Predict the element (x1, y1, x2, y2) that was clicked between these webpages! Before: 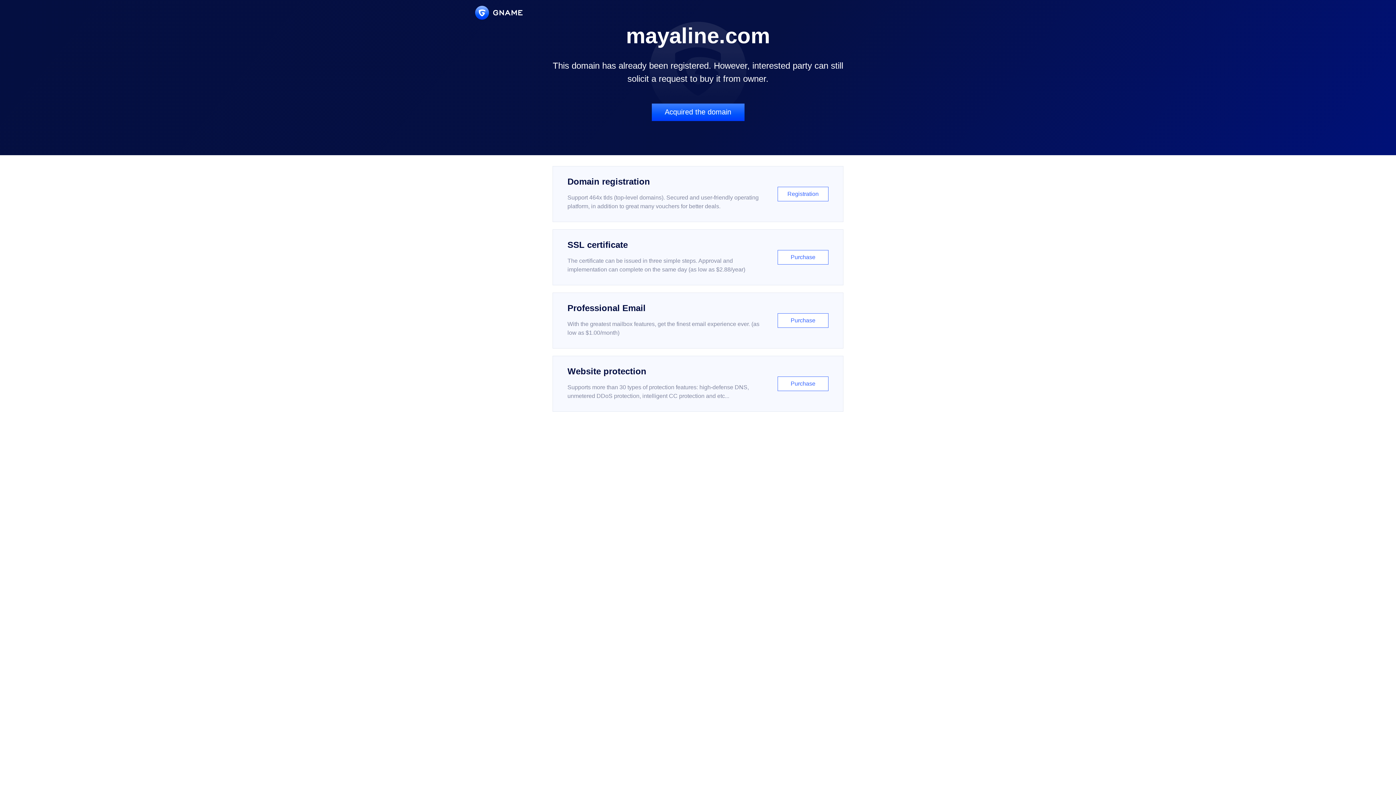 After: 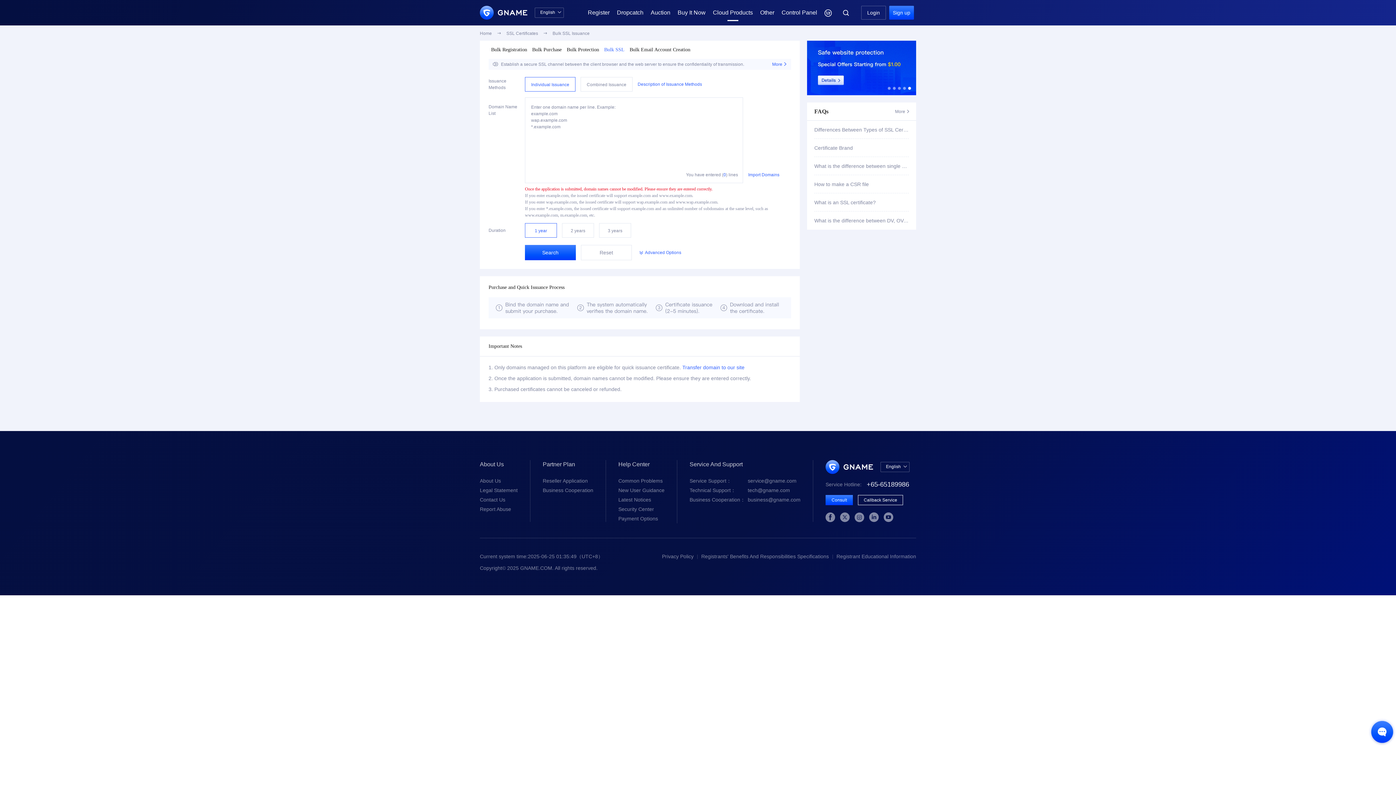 Action: label: SSL certificate

The certificate can be issued in three simple steps. Approval and implementation can complete on the same day (as low as $2.88/year)

Purchase bbox: (552, 229, 843, 285)